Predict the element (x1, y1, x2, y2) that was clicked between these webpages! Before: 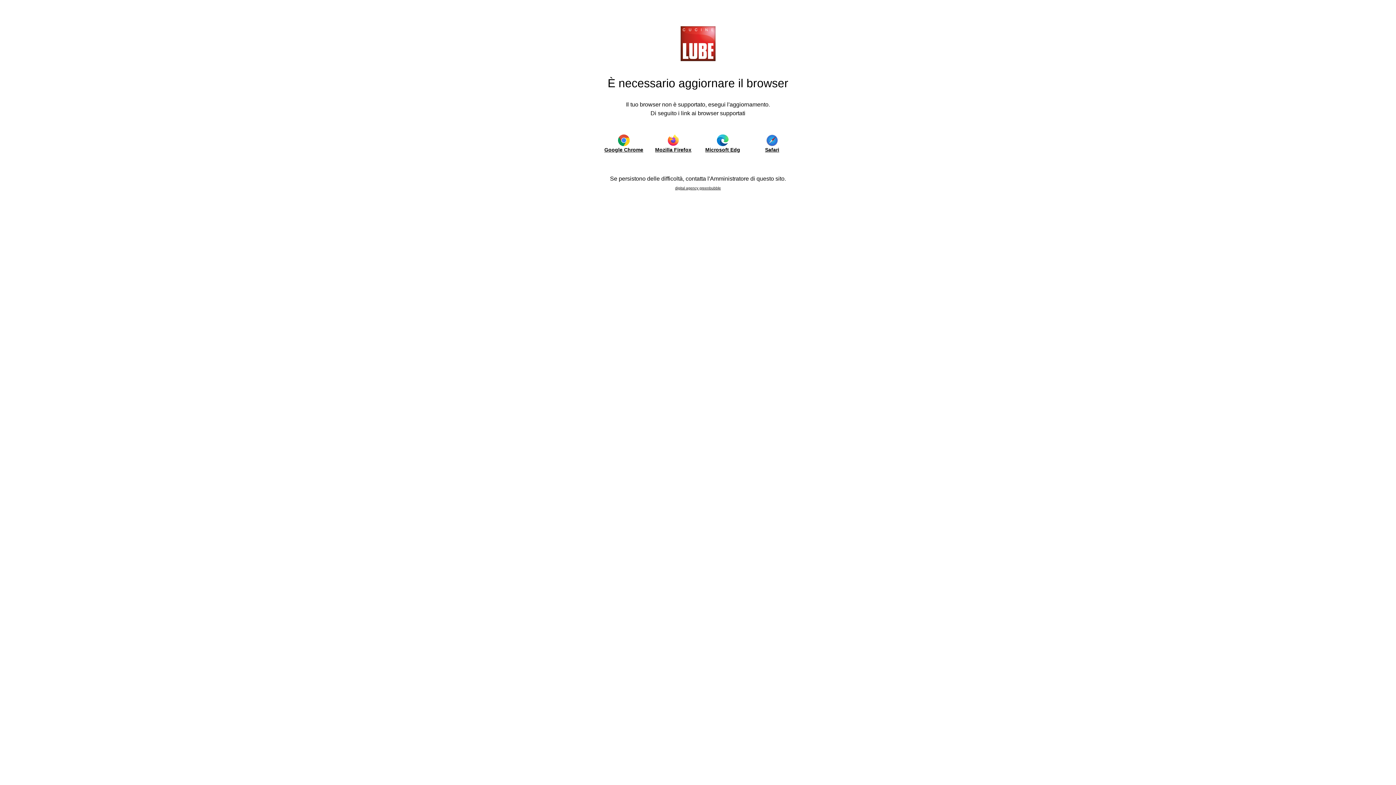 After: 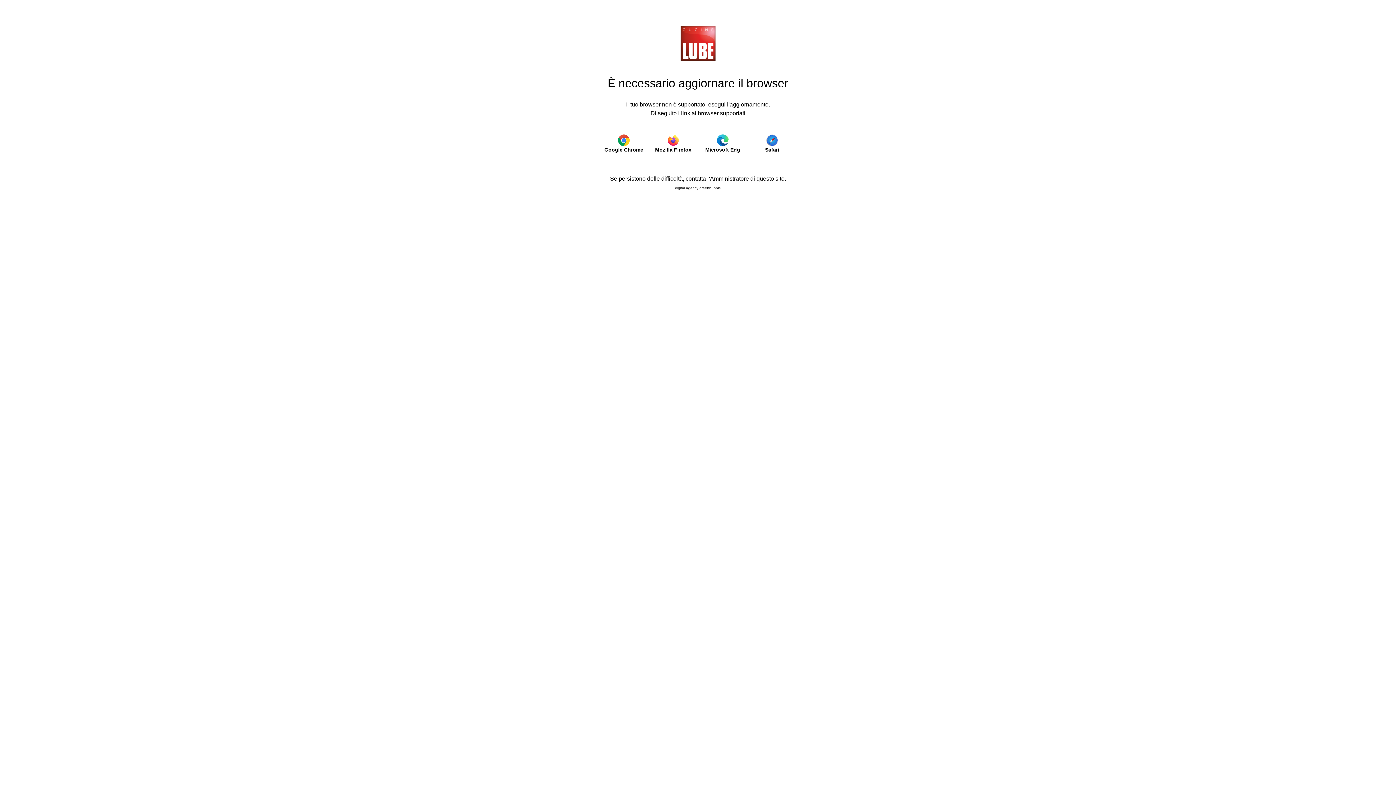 Action: bbox: (675, 186, 721, 190) label: digital agency greenbubble